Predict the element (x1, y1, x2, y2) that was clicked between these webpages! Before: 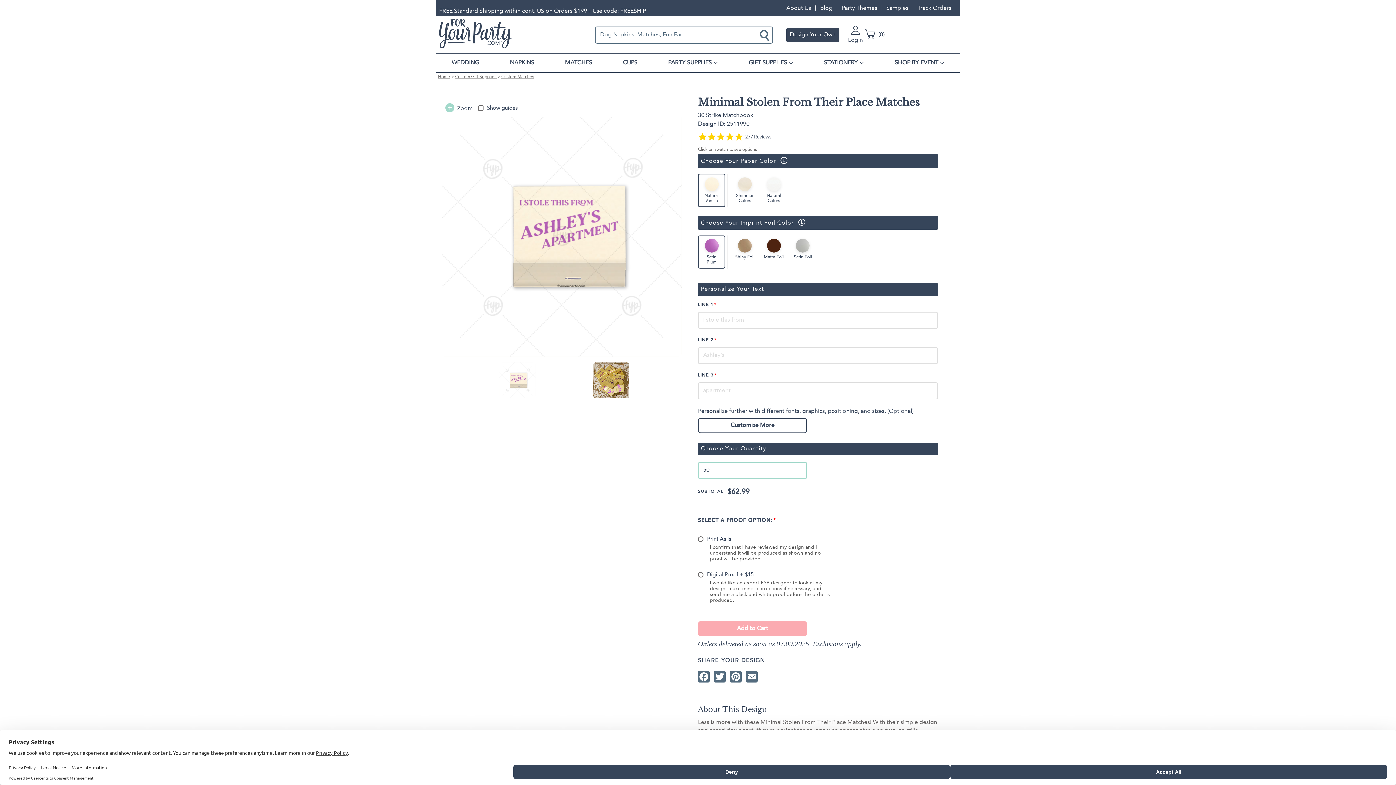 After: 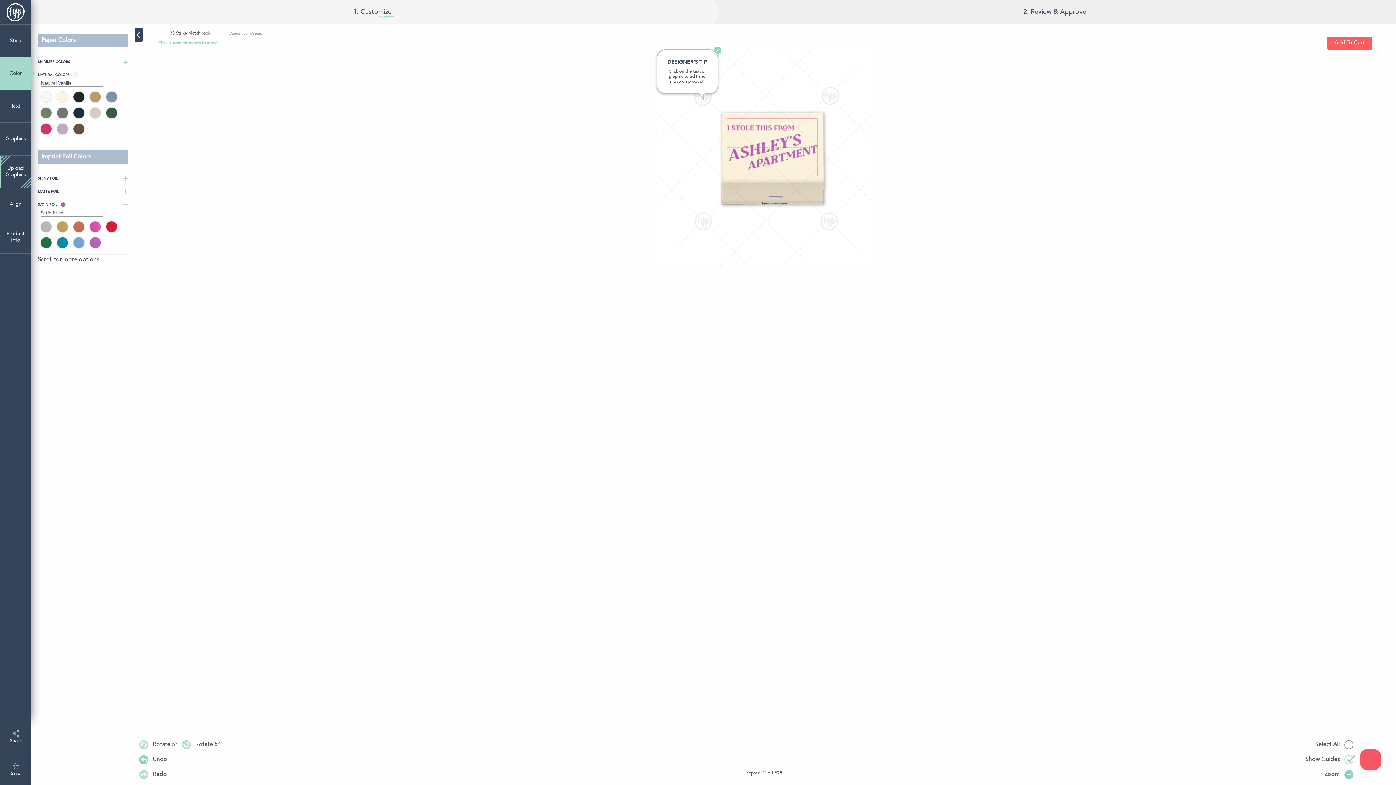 Action: bbox: (698, 418, 807, 433) label: Customize More